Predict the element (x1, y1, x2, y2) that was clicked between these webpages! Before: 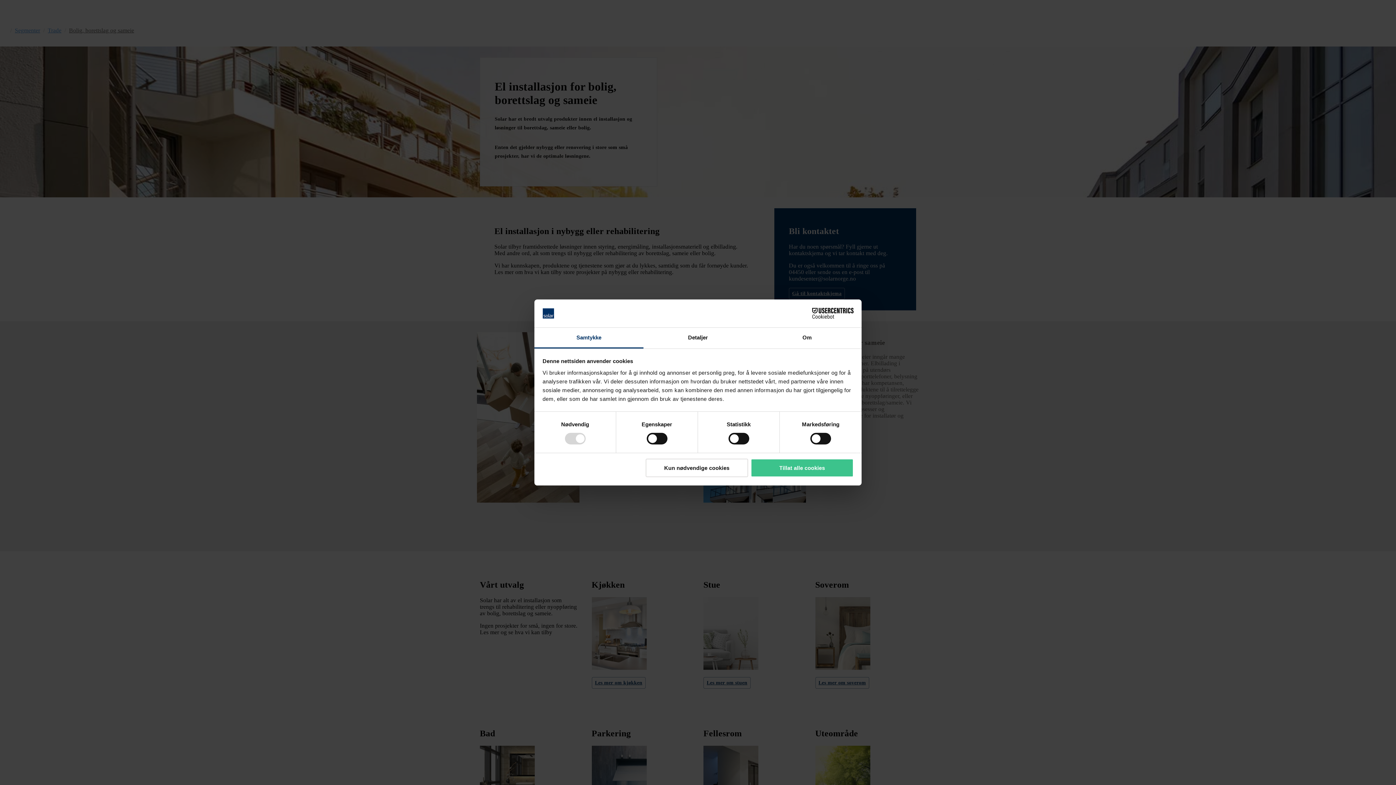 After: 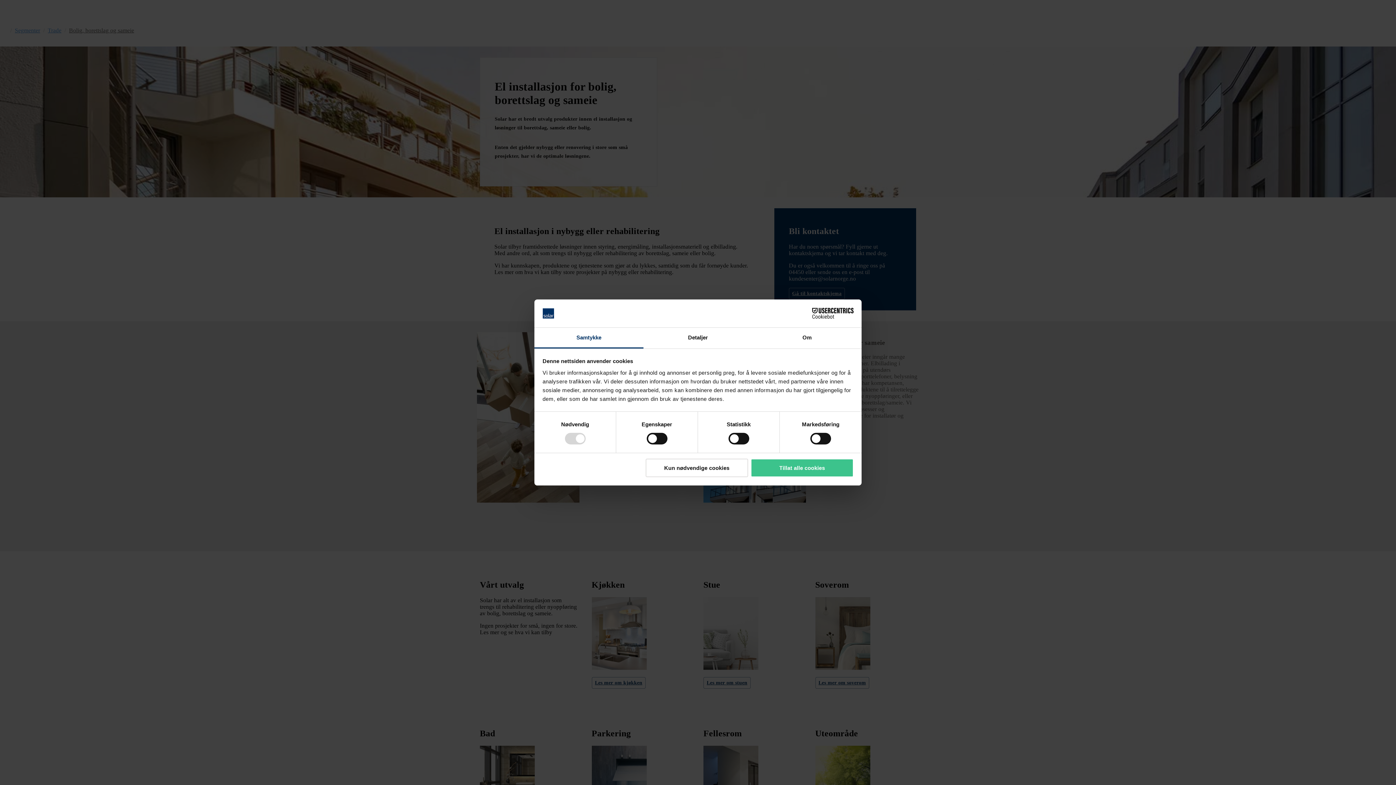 Action: bbox: (790, 308, 853, 319) label: Cookiebot - opens in a new window